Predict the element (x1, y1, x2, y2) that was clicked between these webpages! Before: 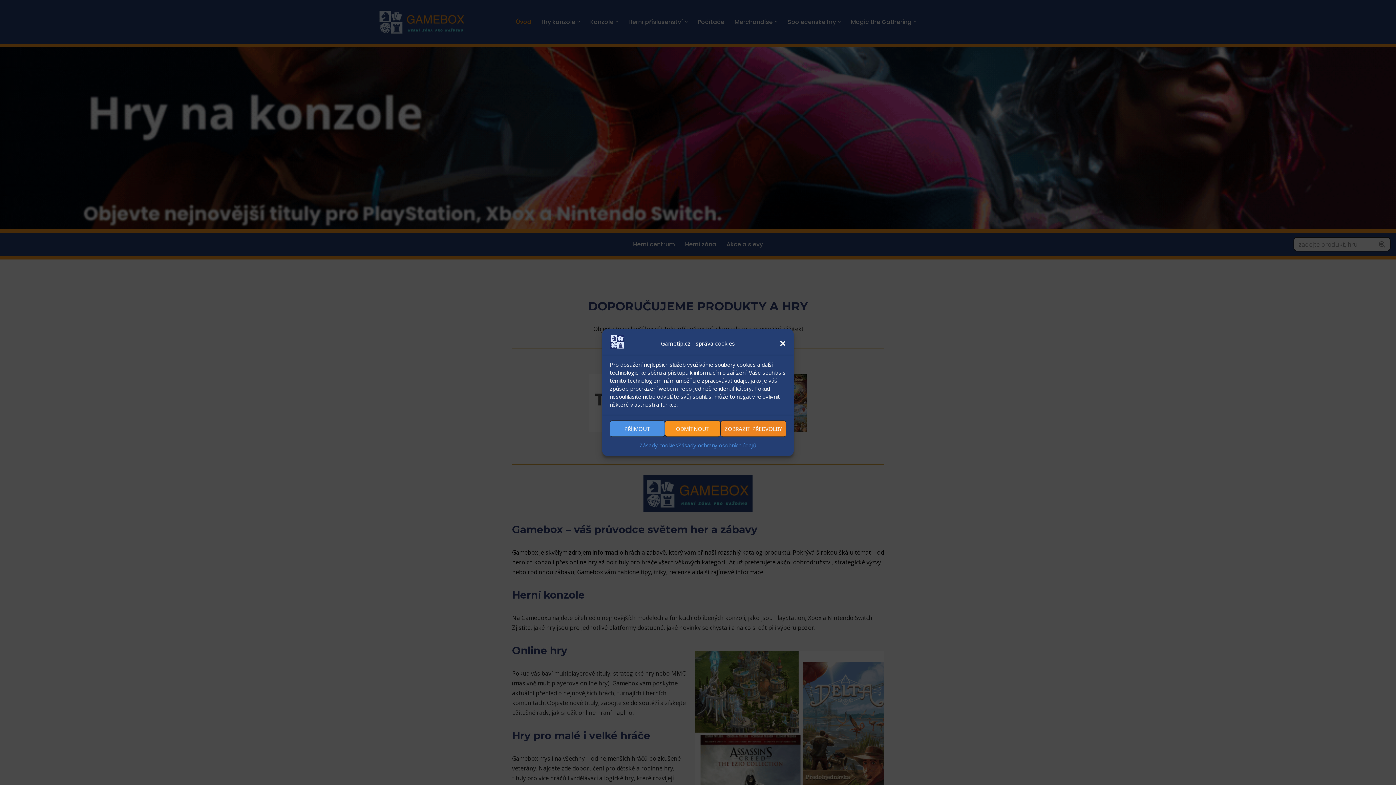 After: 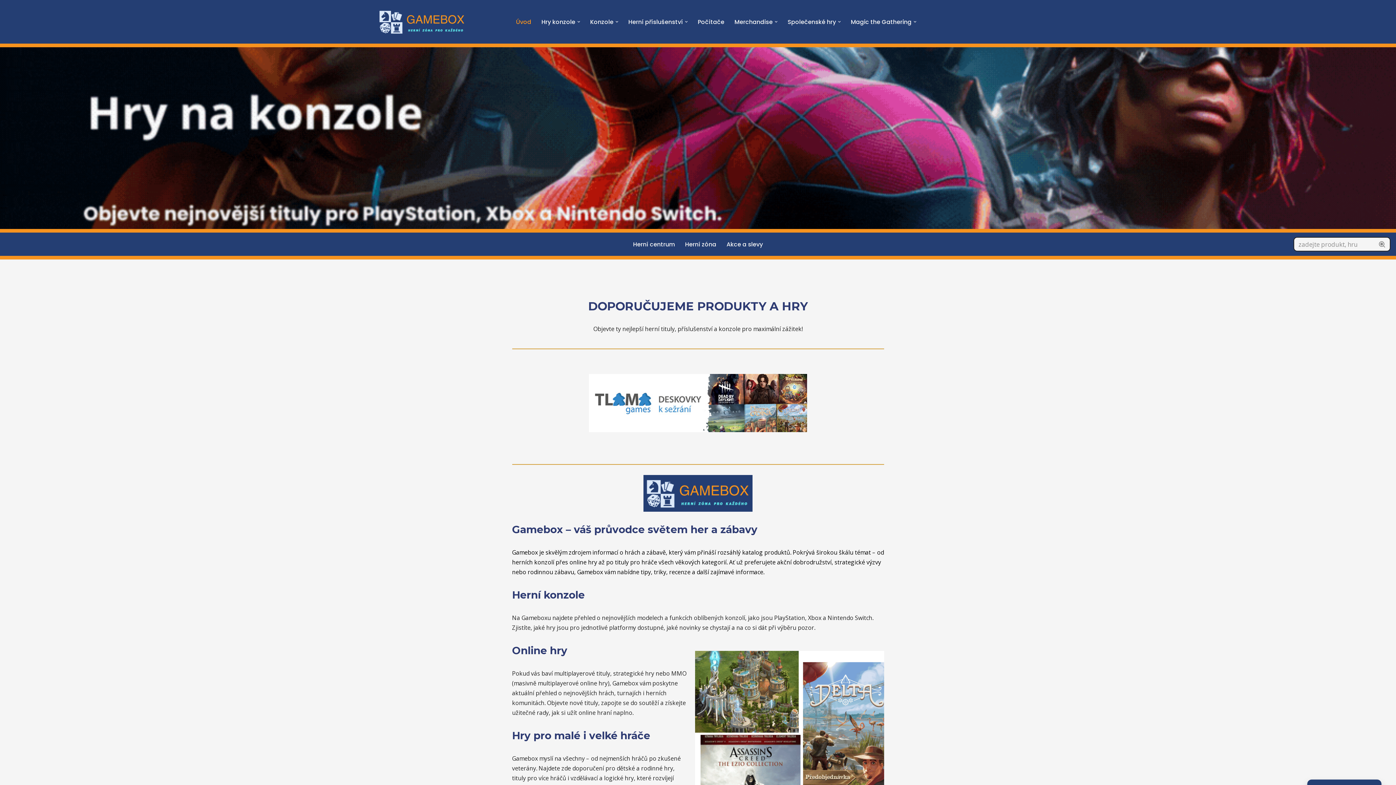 Action: label: Zavřít dialogové okno bbox: (779, 340, 786, 347)